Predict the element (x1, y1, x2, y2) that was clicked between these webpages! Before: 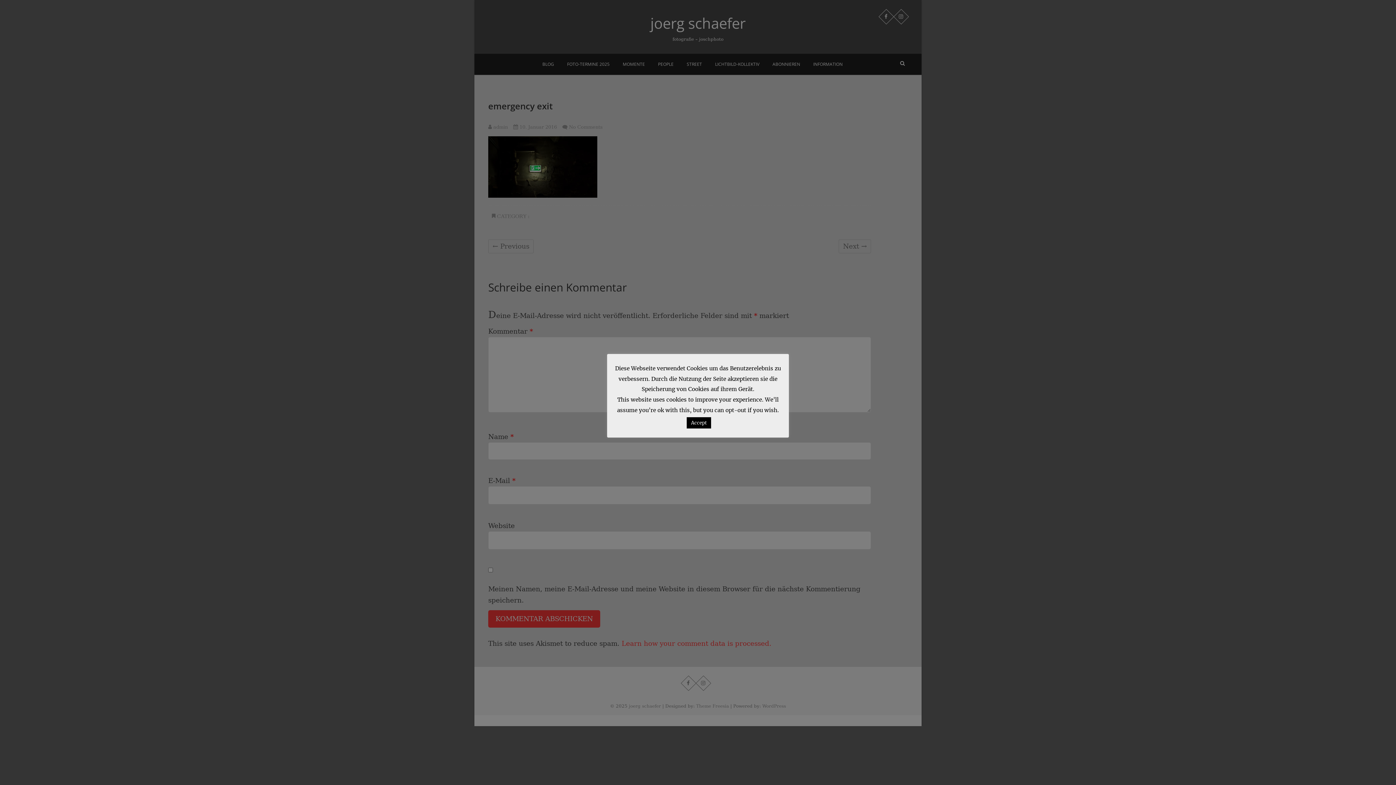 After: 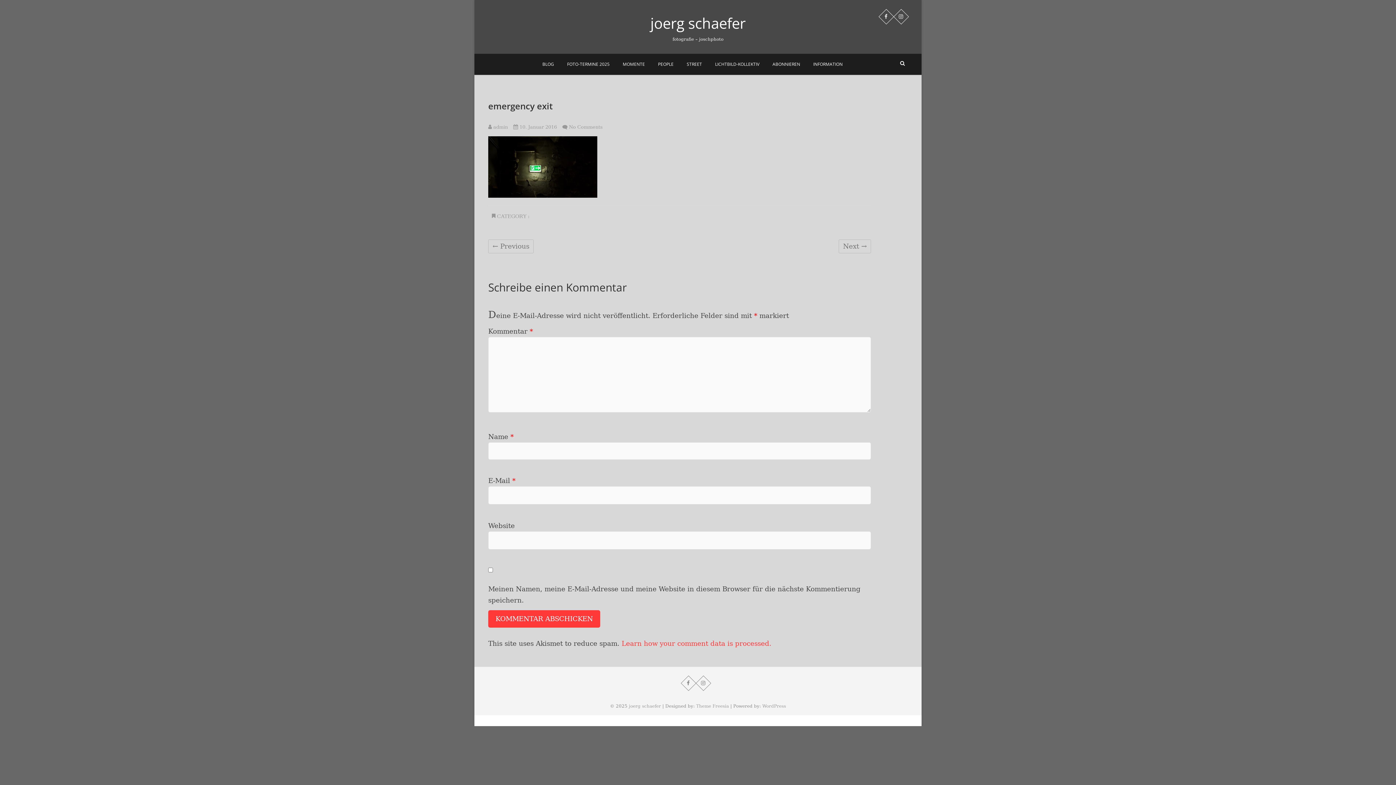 Action: bbox: (686, 417, 711, 428) label: Accept